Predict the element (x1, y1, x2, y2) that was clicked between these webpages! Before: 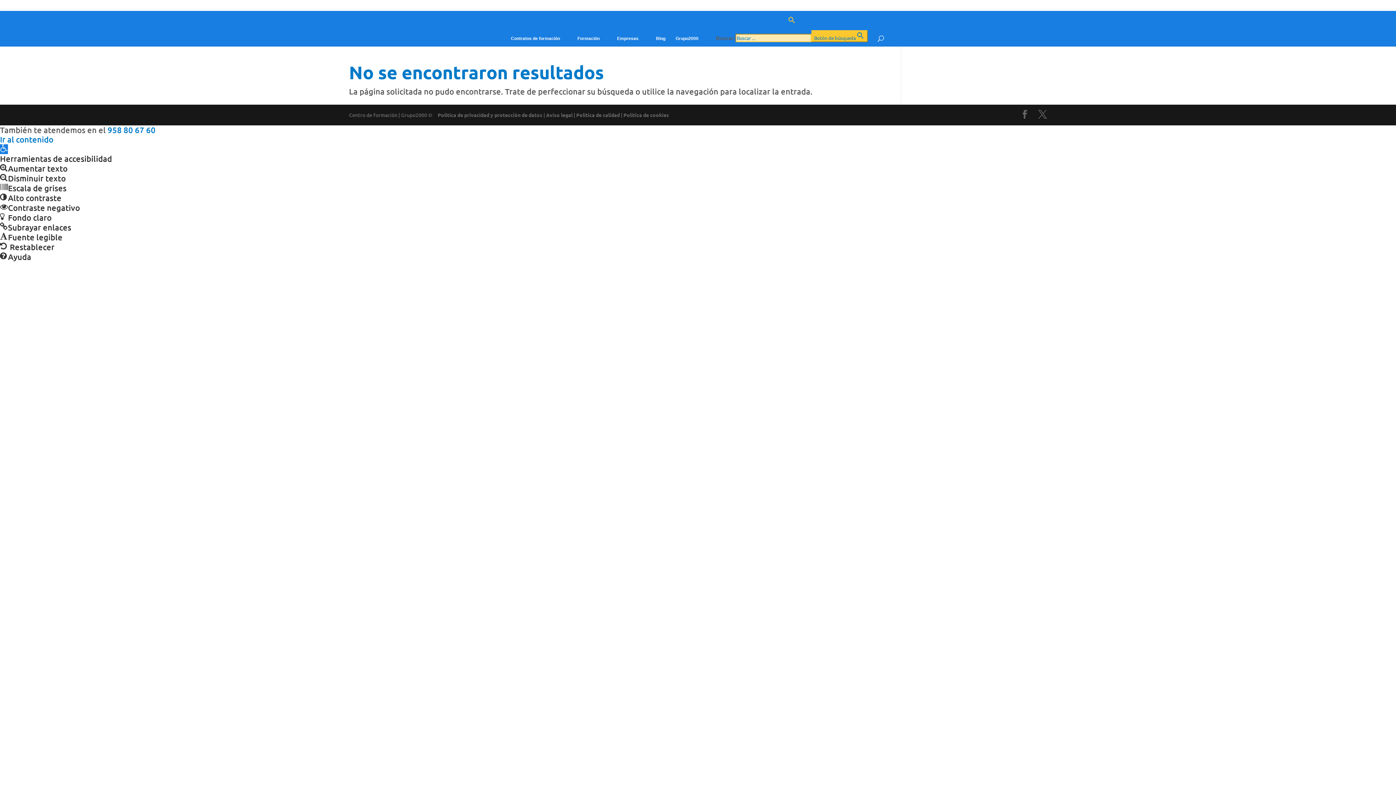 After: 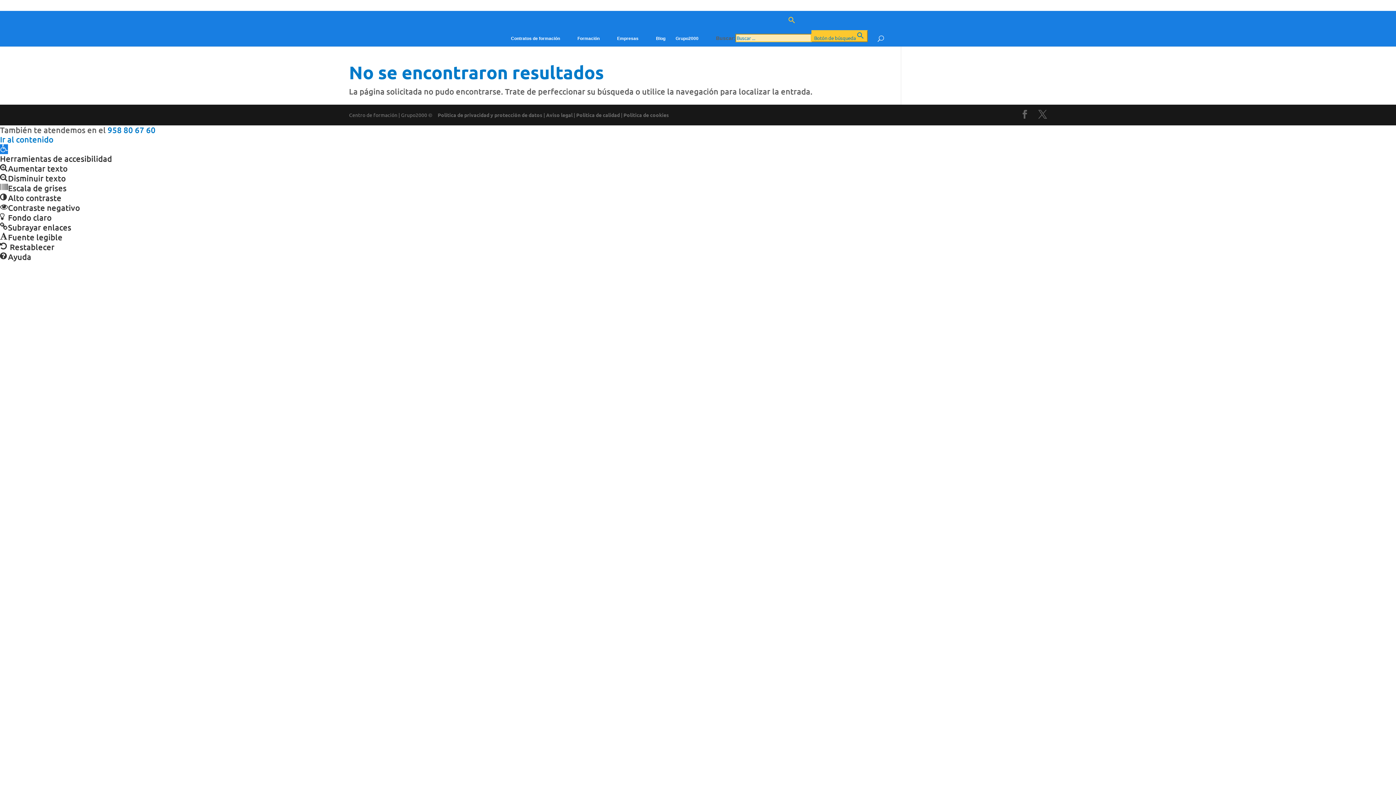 Action: bbox: (0, 173, 65, 183) label: Disminuir texto